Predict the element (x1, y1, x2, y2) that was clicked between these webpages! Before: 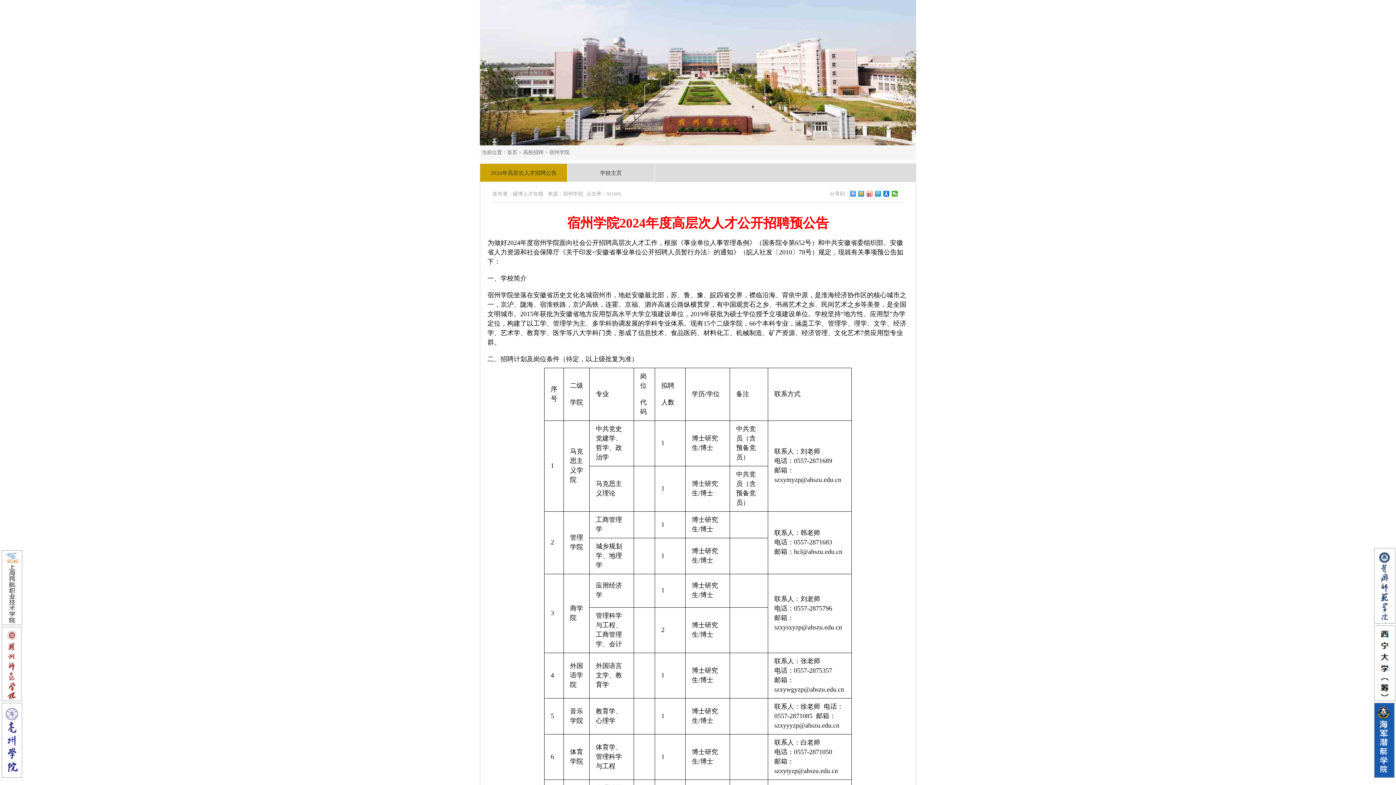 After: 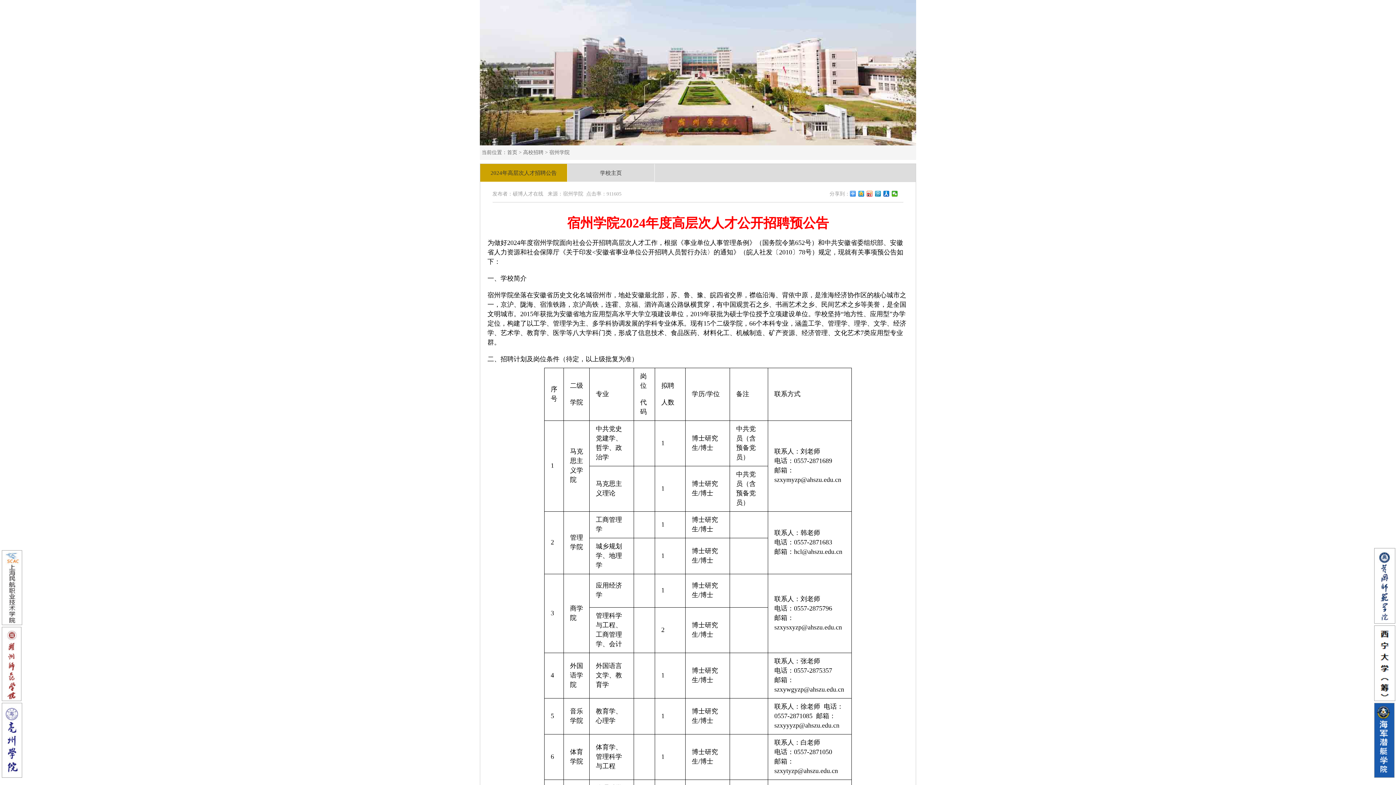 Action: bbox: (1, 627, 21, 701)